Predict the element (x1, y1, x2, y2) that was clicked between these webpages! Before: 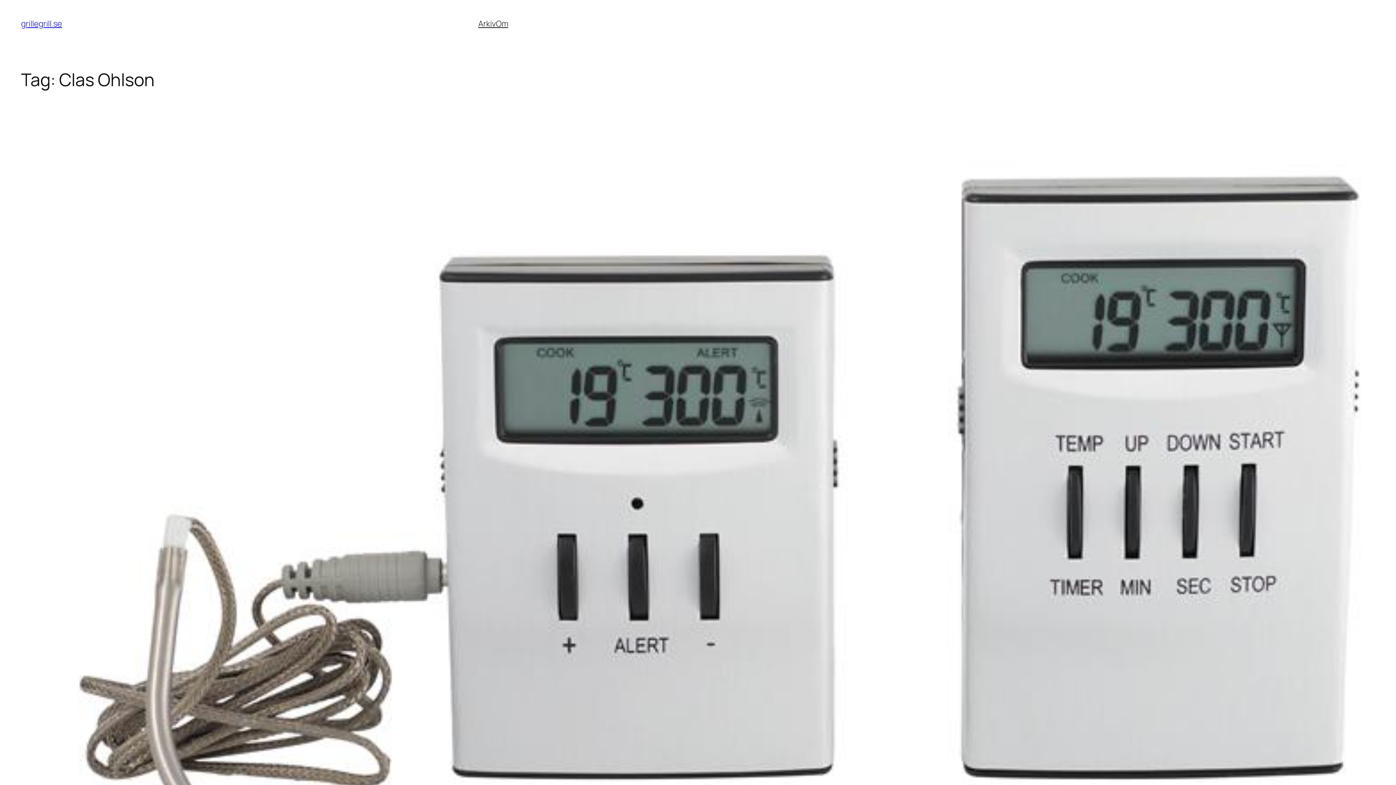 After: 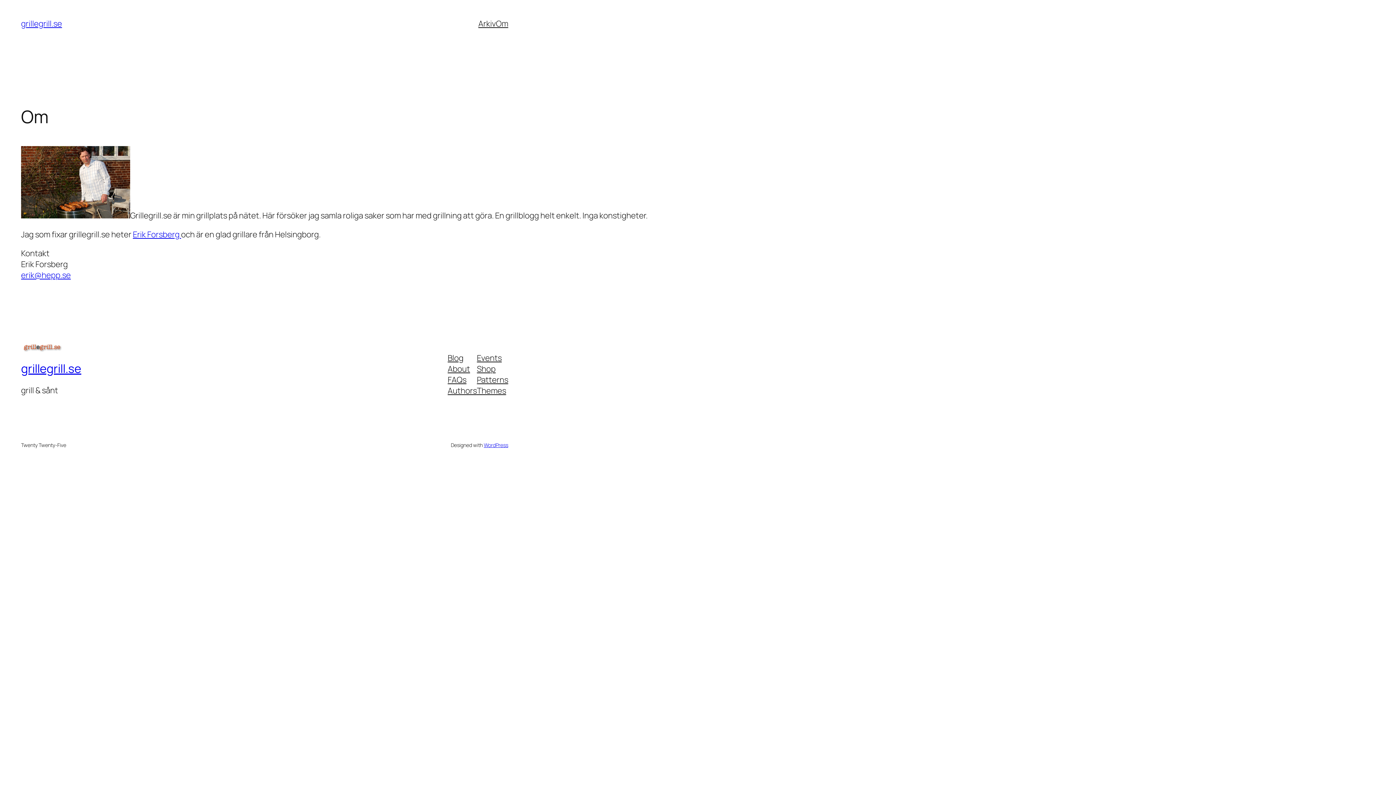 Action: label: Om bbox: (496, 18, 508, 29)